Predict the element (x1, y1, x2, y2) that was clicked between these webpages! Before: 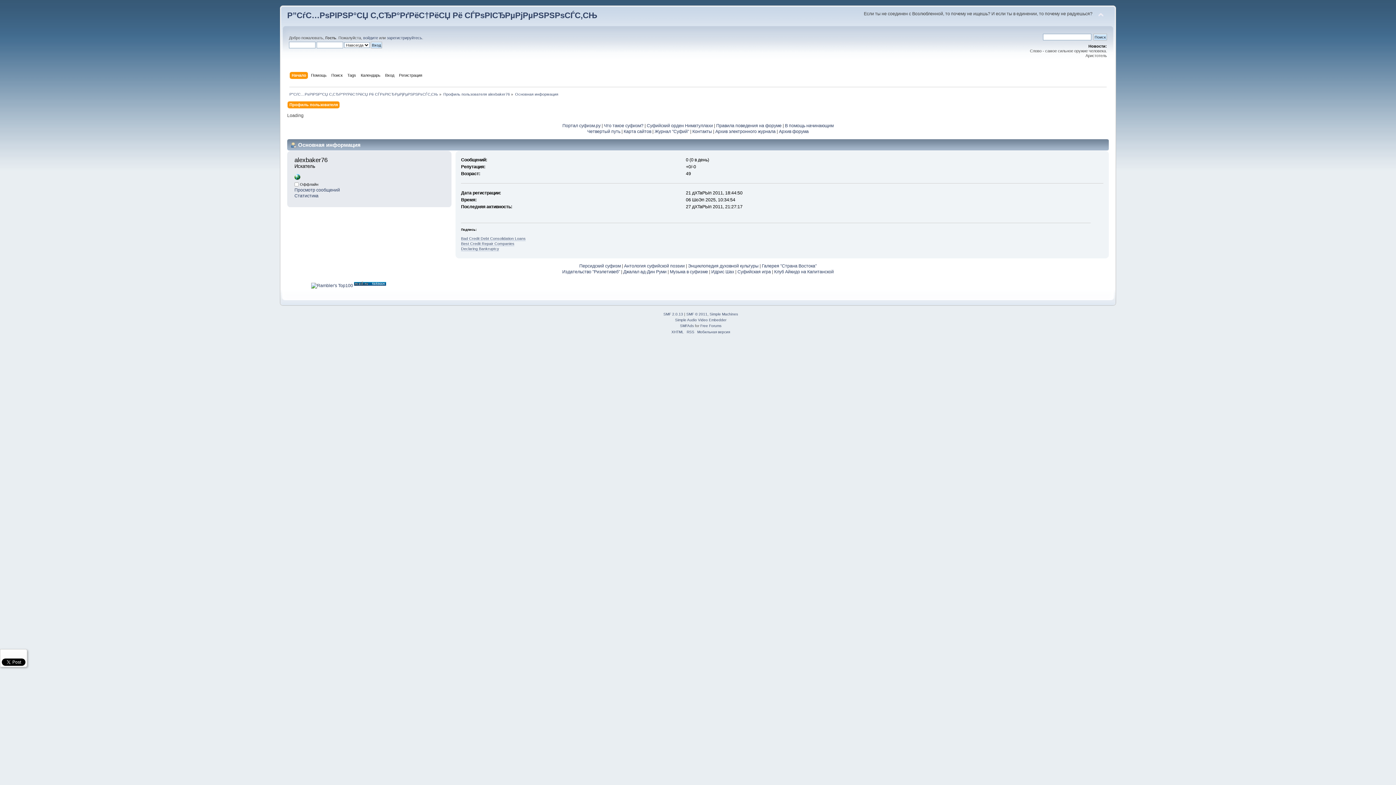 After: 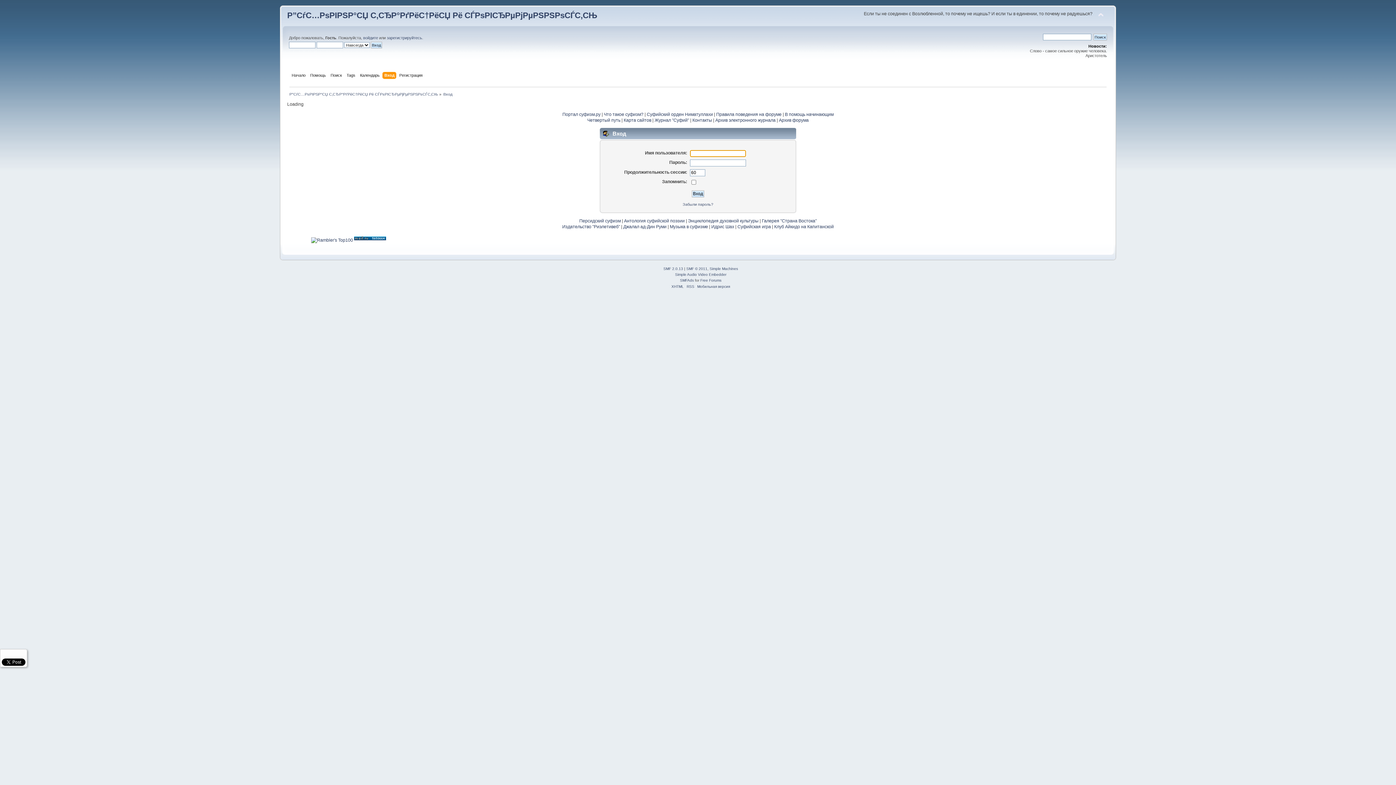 Action: label: Вход bbox: (385, 71, 396, 79)